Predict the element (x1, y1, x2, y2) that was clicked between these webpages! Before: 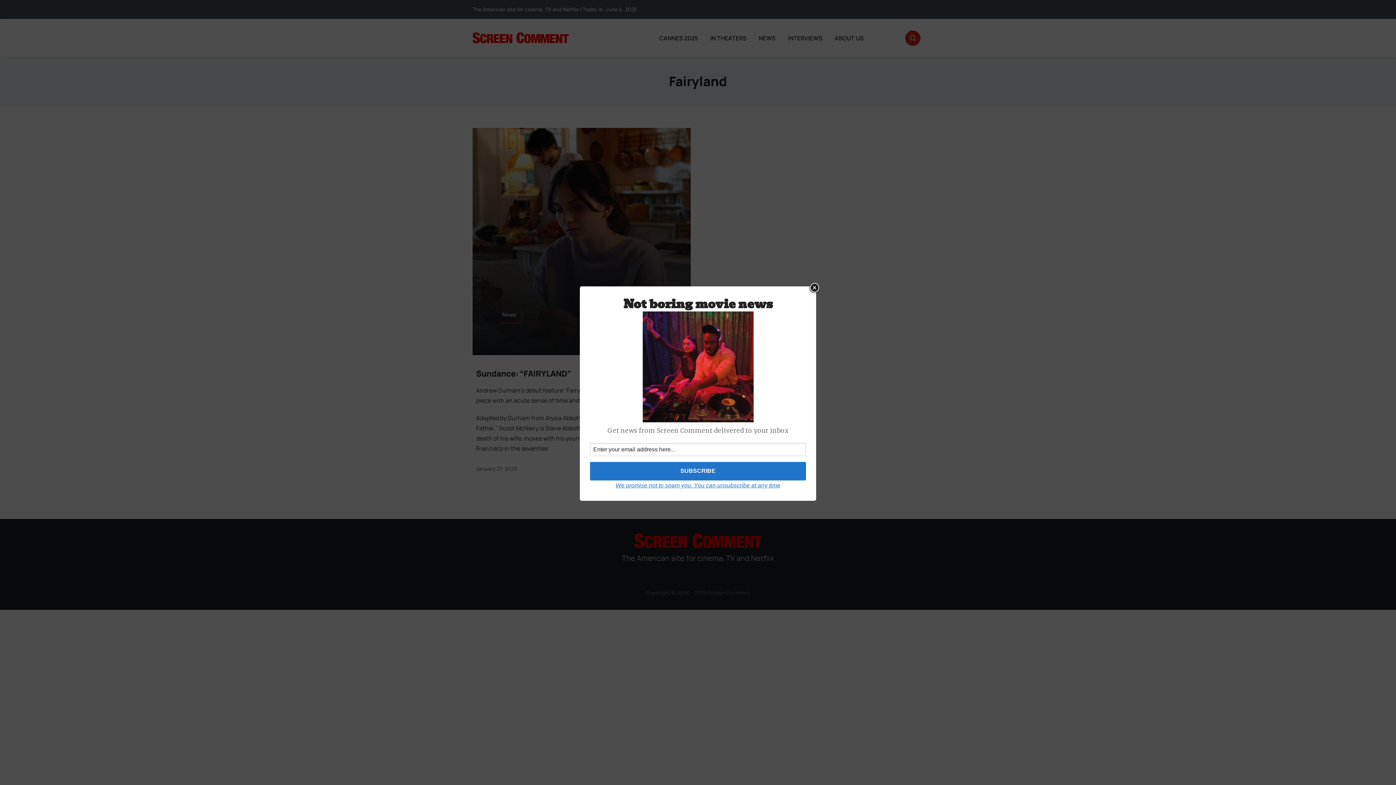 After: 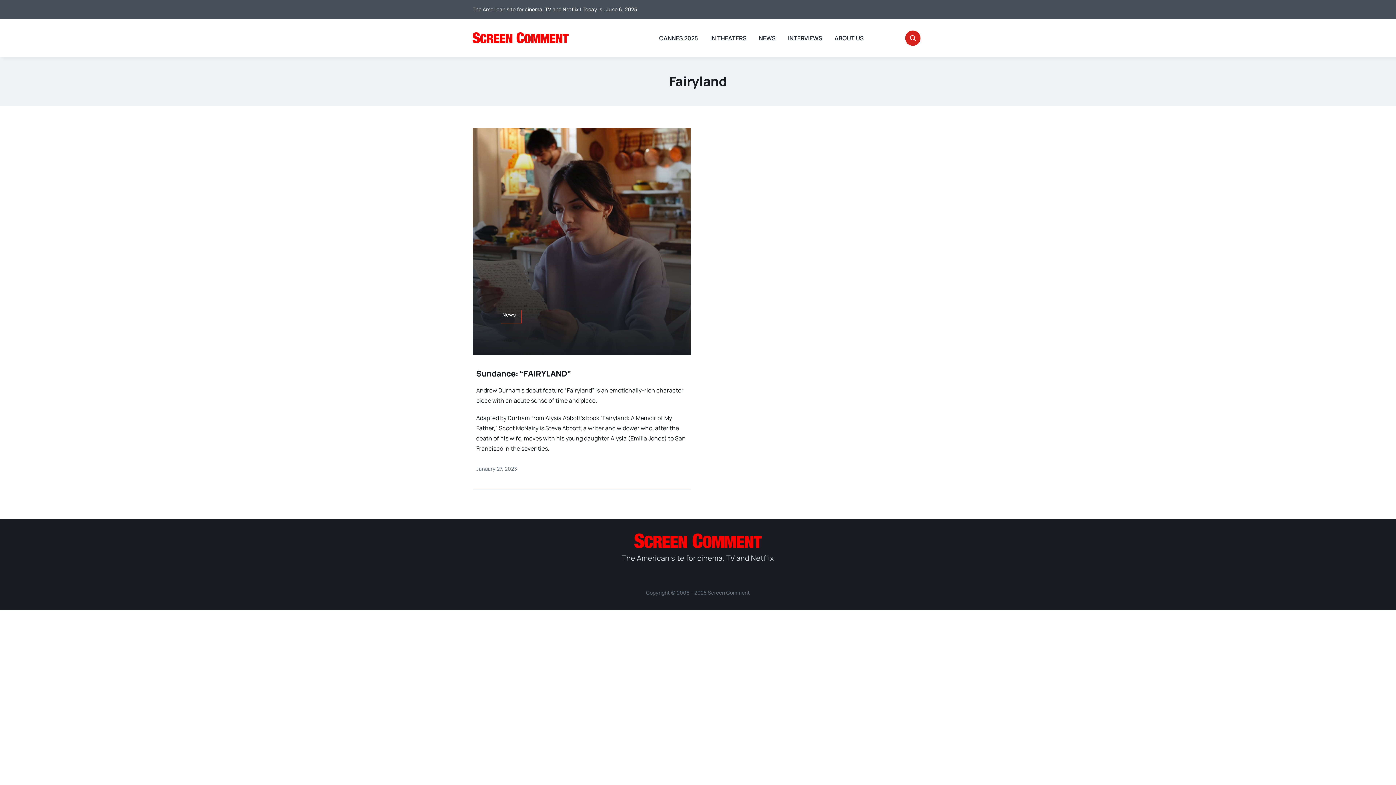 Action: label: Close bbox: (809, 282, 820, 293)